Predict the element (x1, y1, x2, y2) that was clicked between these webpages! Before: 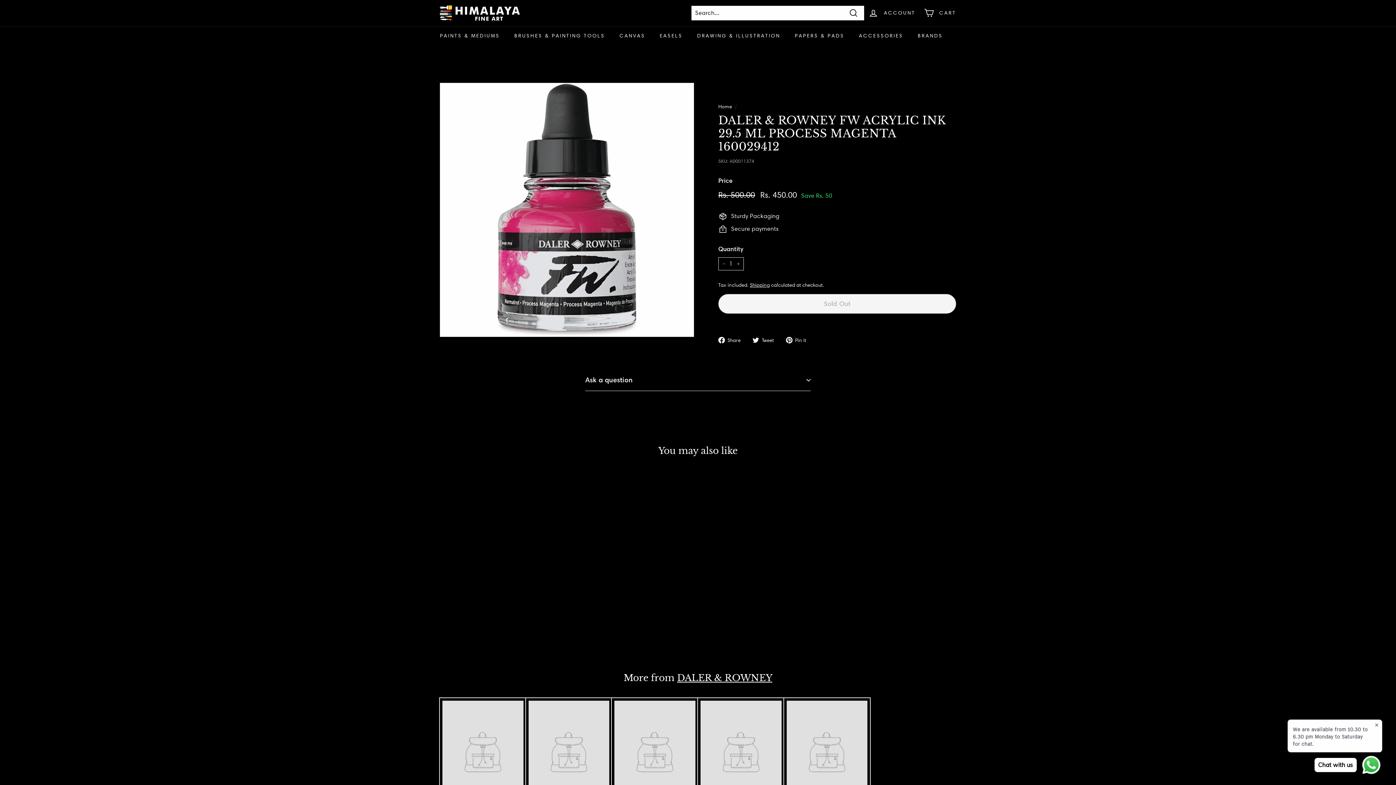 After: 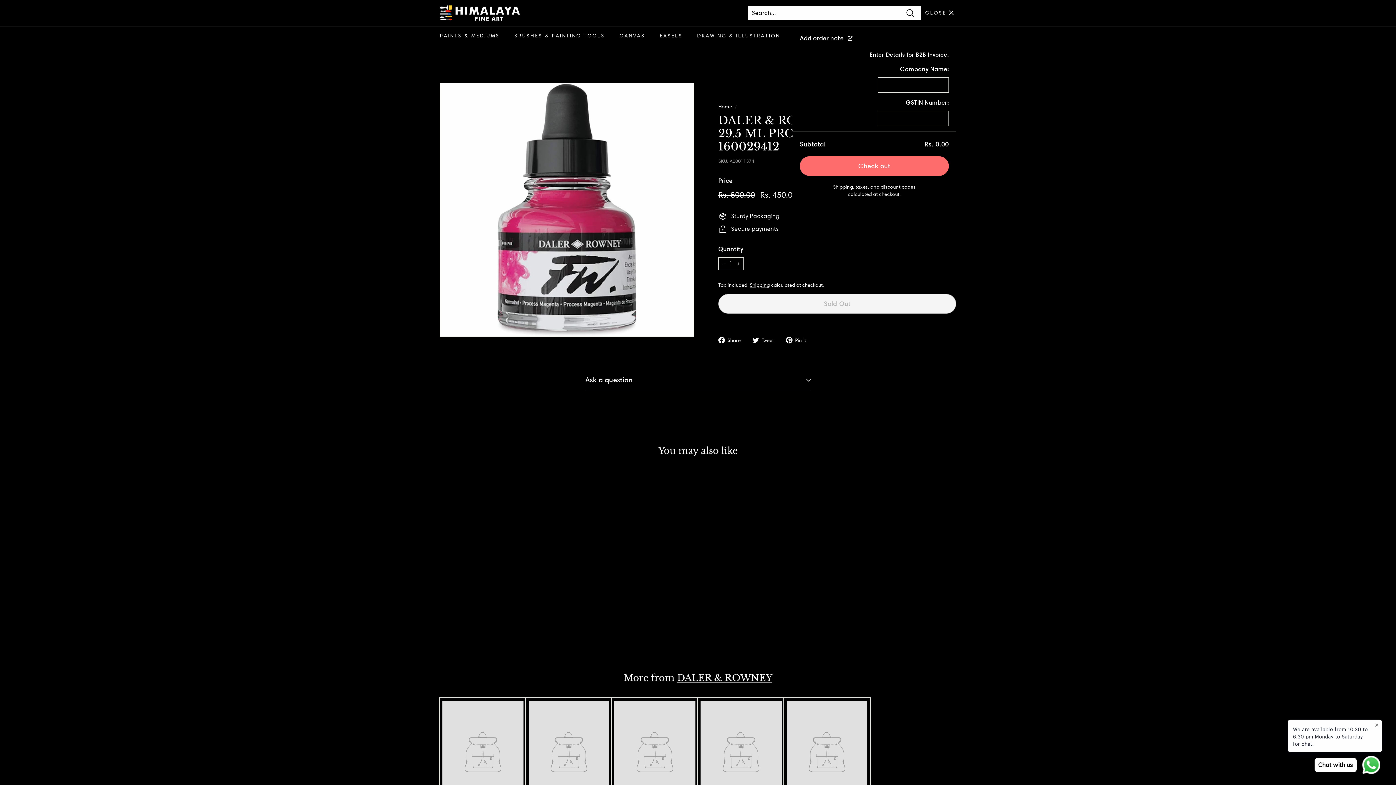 Action: bbox: (919, 2, 960, 23) label: CART